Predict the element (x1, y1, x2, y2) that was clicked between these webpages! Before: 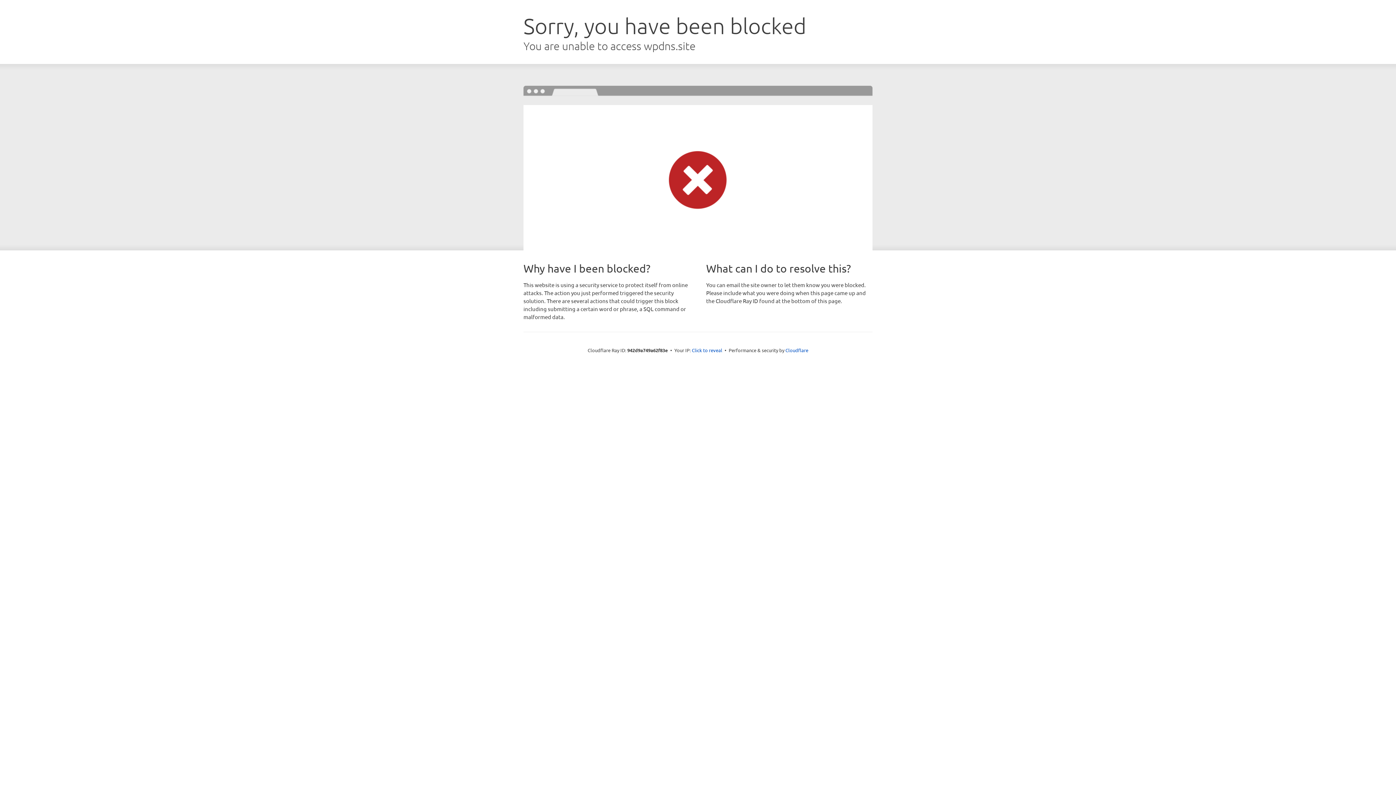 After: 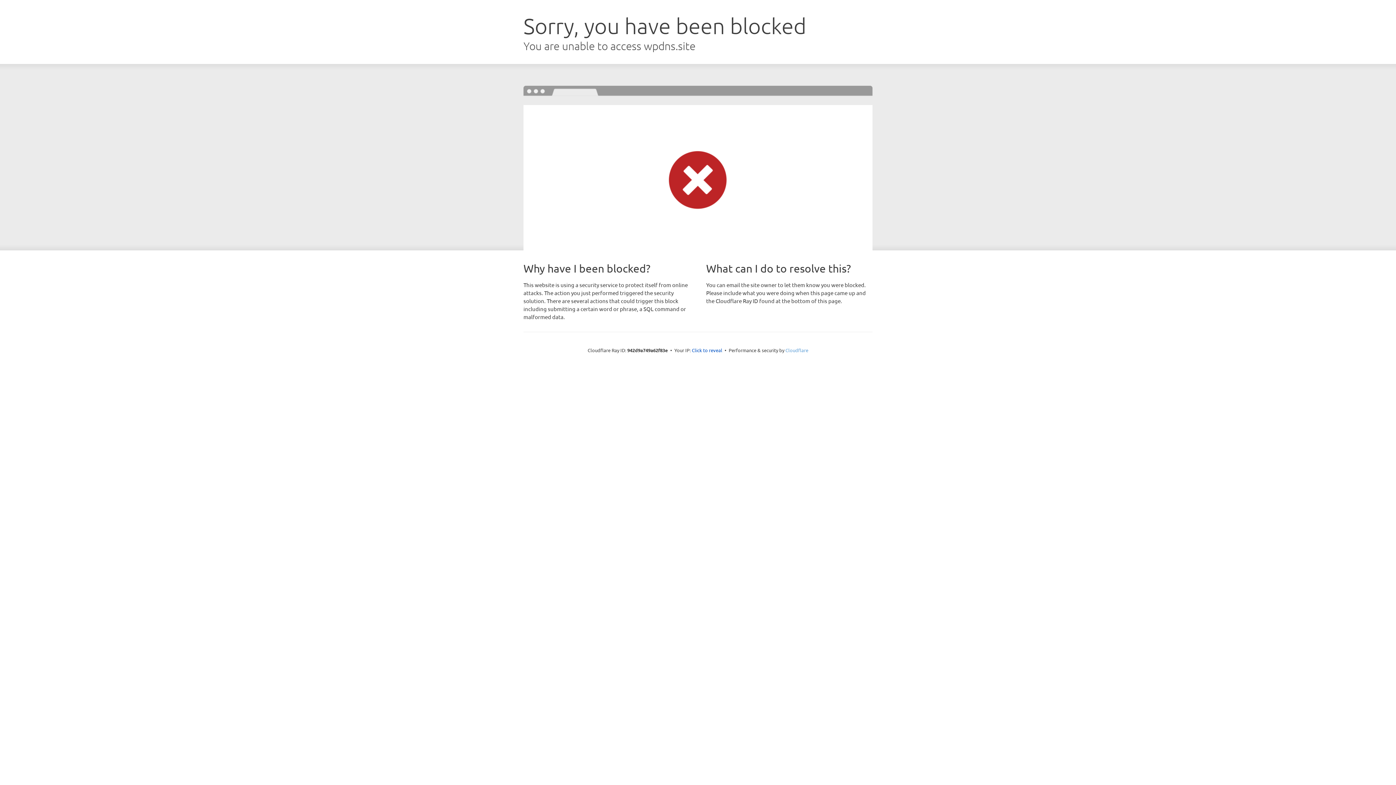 Action: label: Cloudflare bbox: (785, 347, 808, 353)